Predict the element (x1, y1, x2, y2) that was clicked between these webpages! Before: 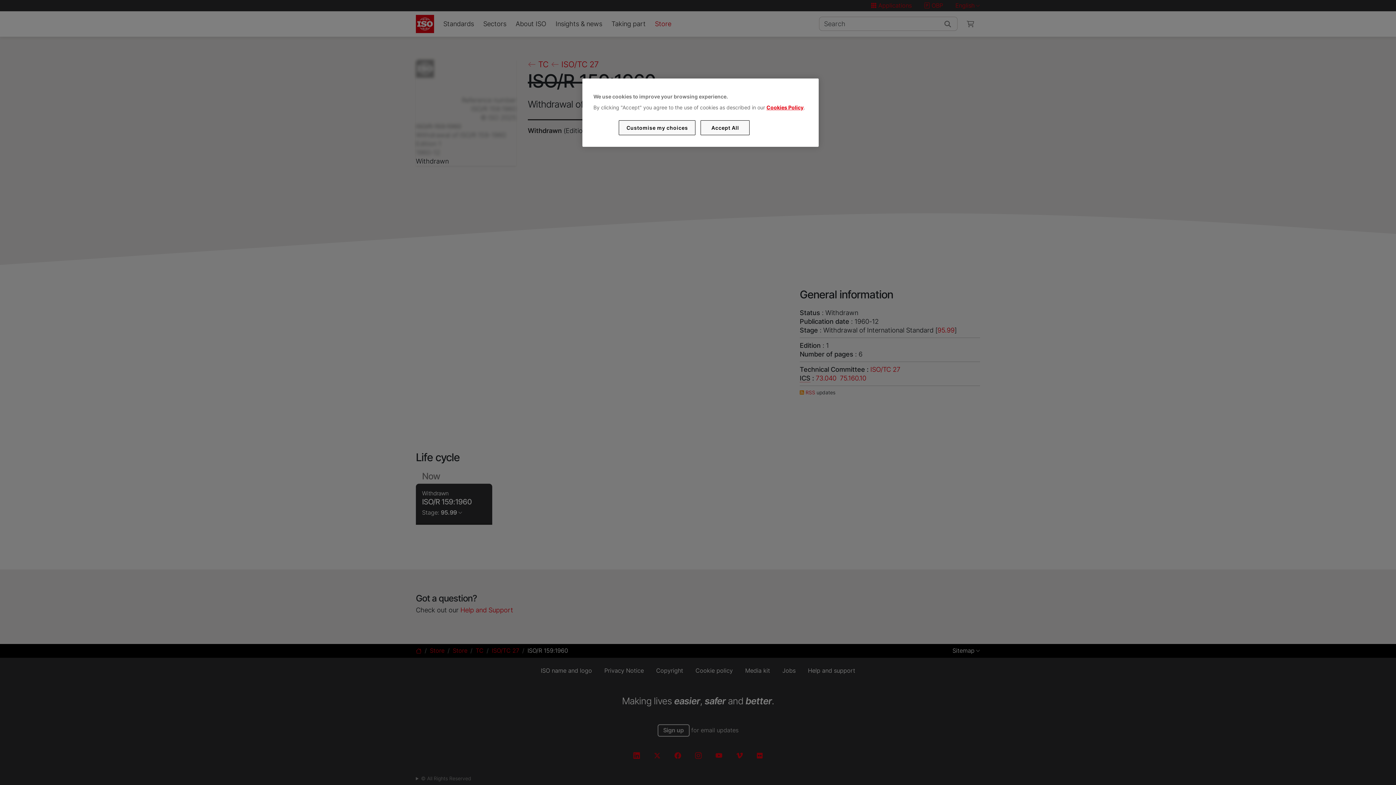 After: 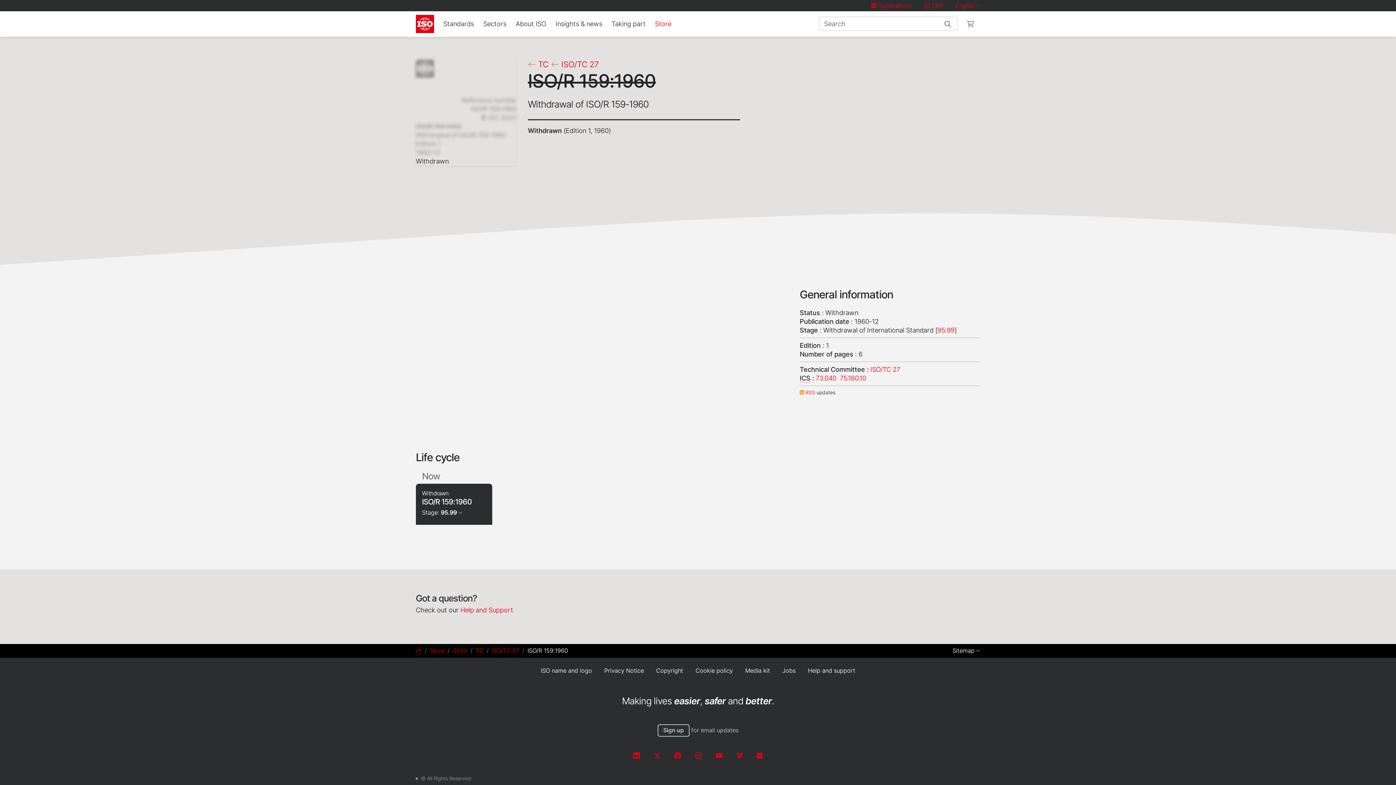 Action: bbox: (700, 120, 749, 135) label: Accept All